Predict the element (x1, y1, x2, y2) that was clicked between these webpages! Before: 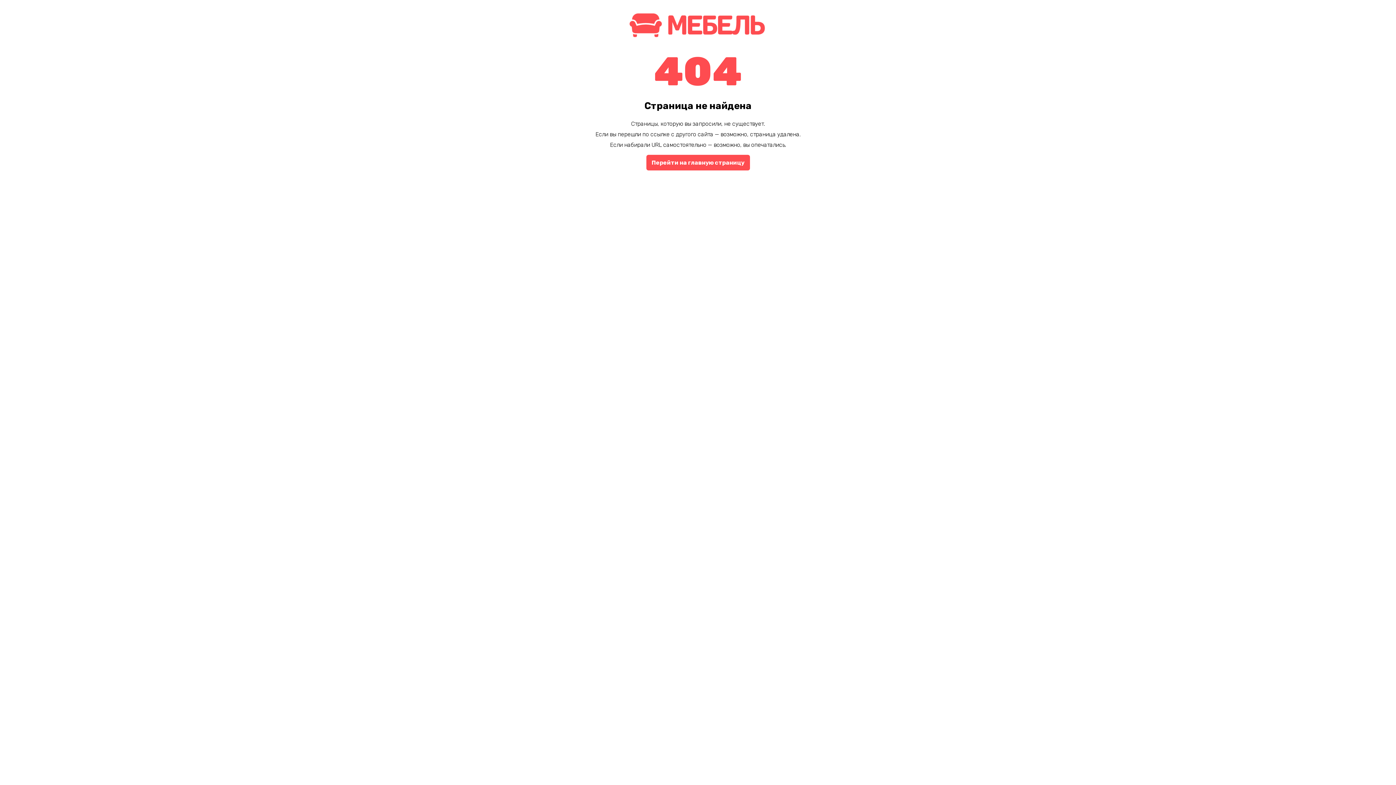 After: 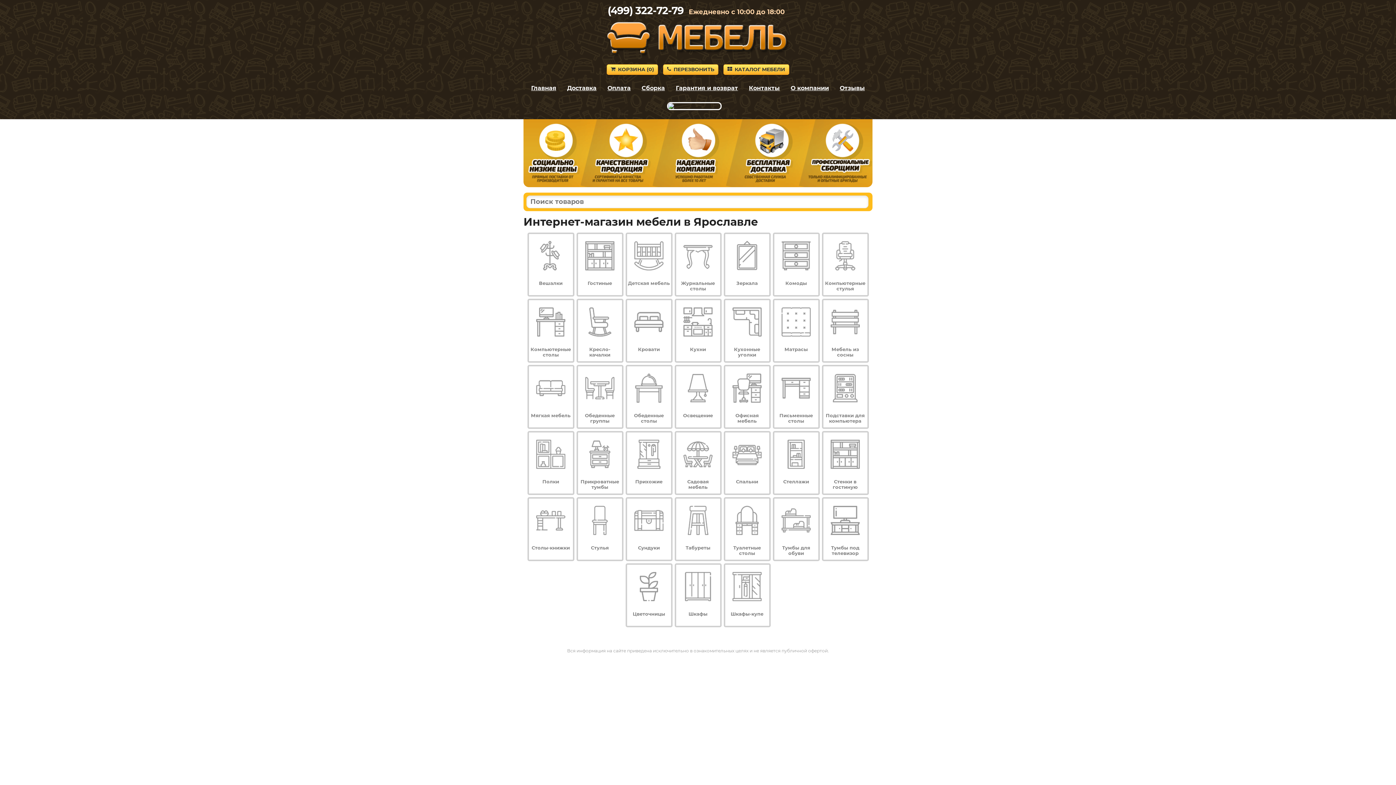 Action: label: Перейти на главную страницу bbox: (646, 154, 750, 170)